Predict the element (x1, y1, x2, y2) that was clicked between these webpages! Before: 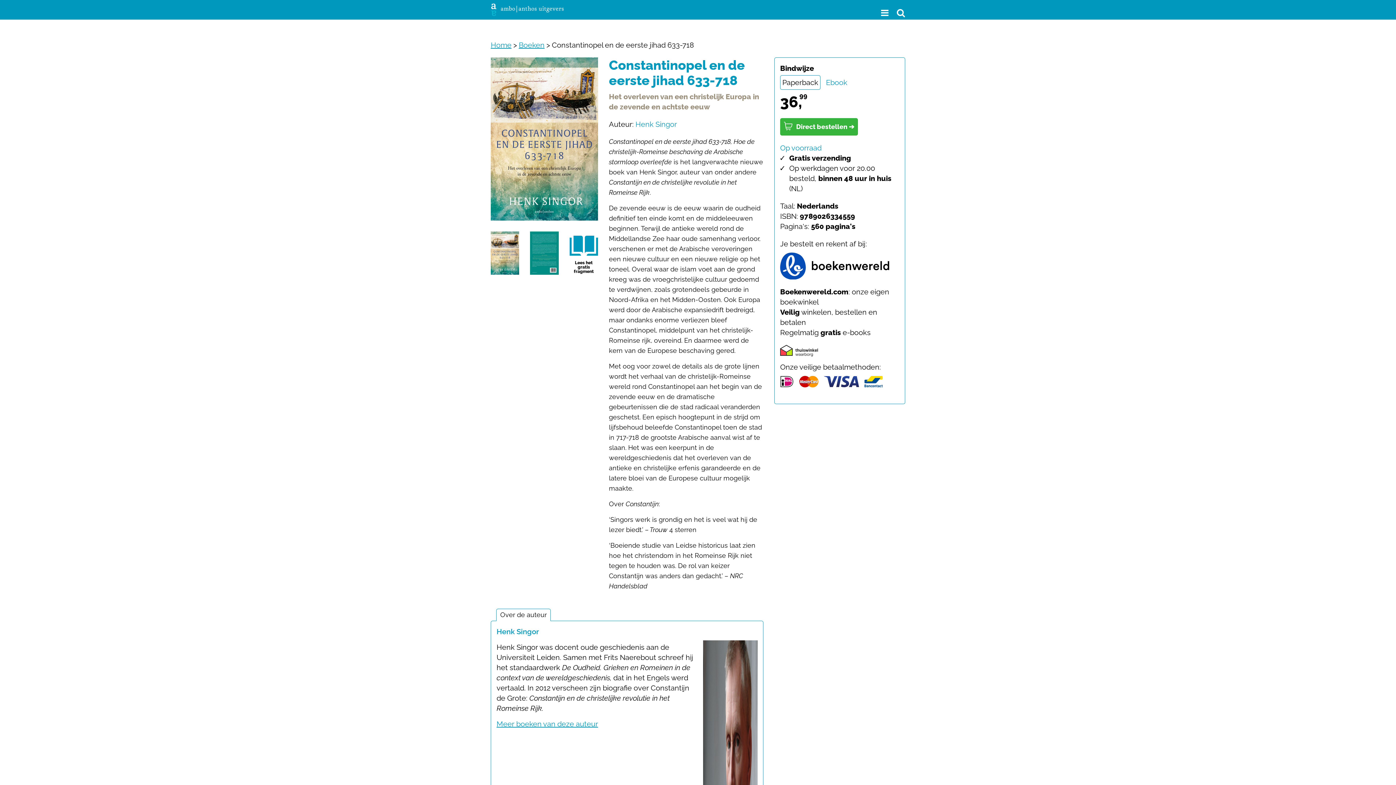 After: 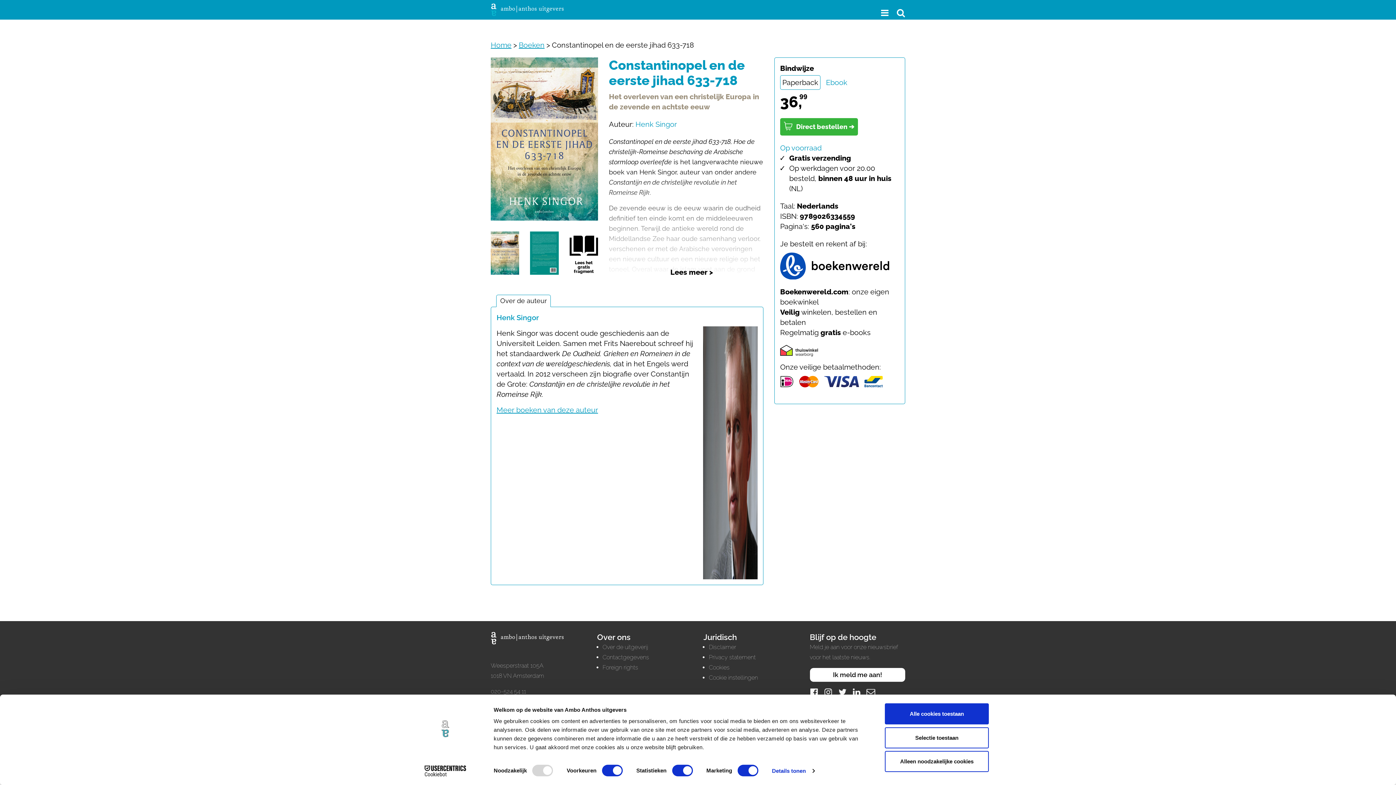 Action: label: Lees het gratis fragment bbox: (569, 256, 598, 273)